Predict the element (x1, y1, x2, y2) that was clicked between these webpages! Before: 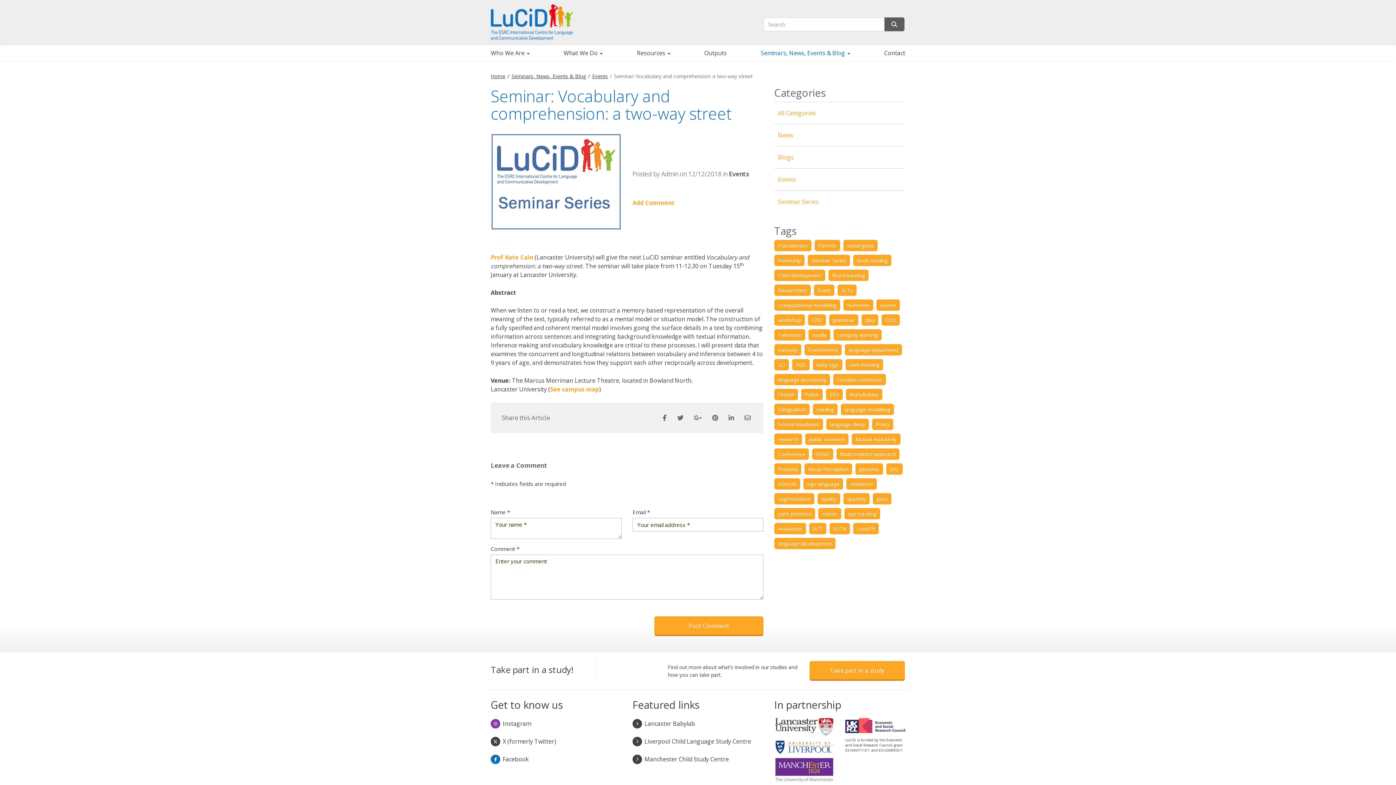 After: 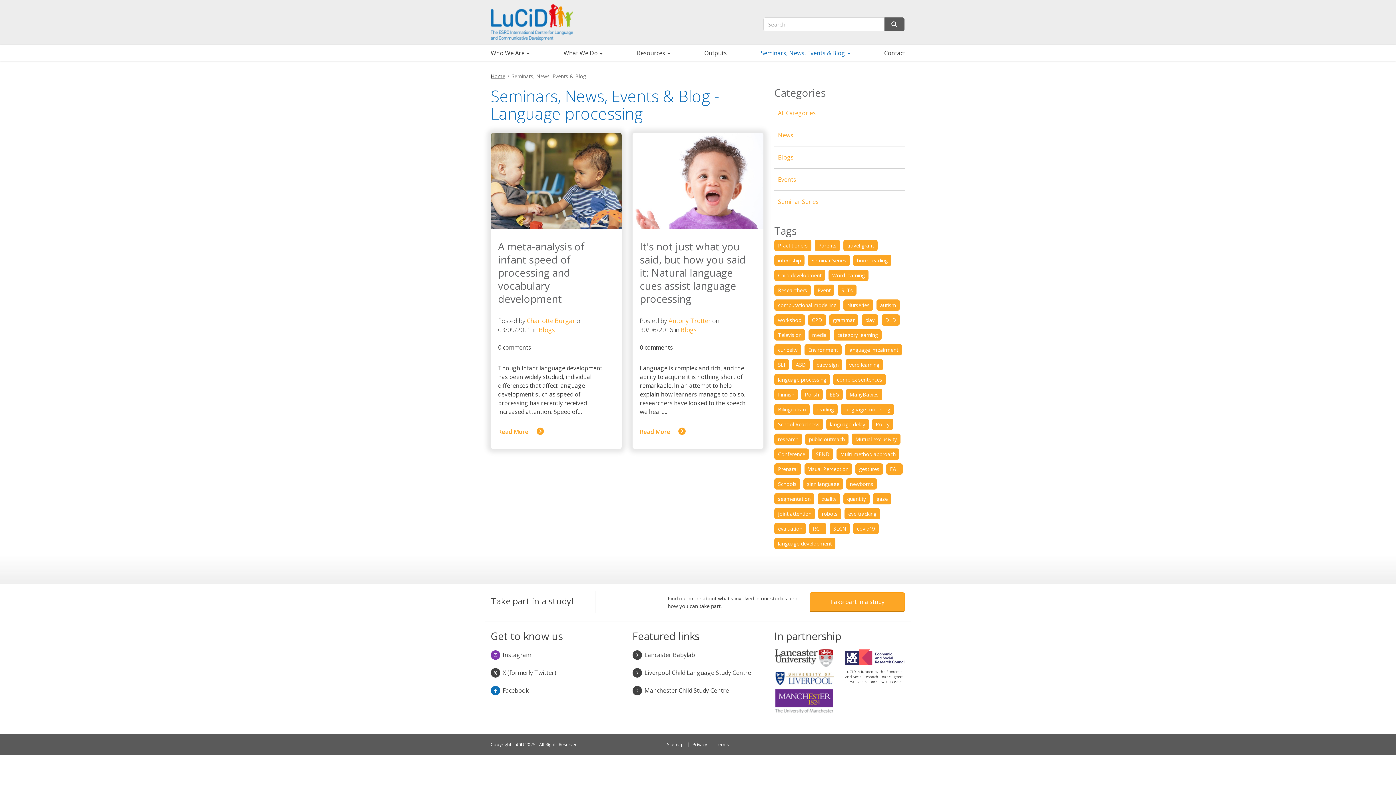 Action: label: language processing bbox: (774, 374, 830, 385)